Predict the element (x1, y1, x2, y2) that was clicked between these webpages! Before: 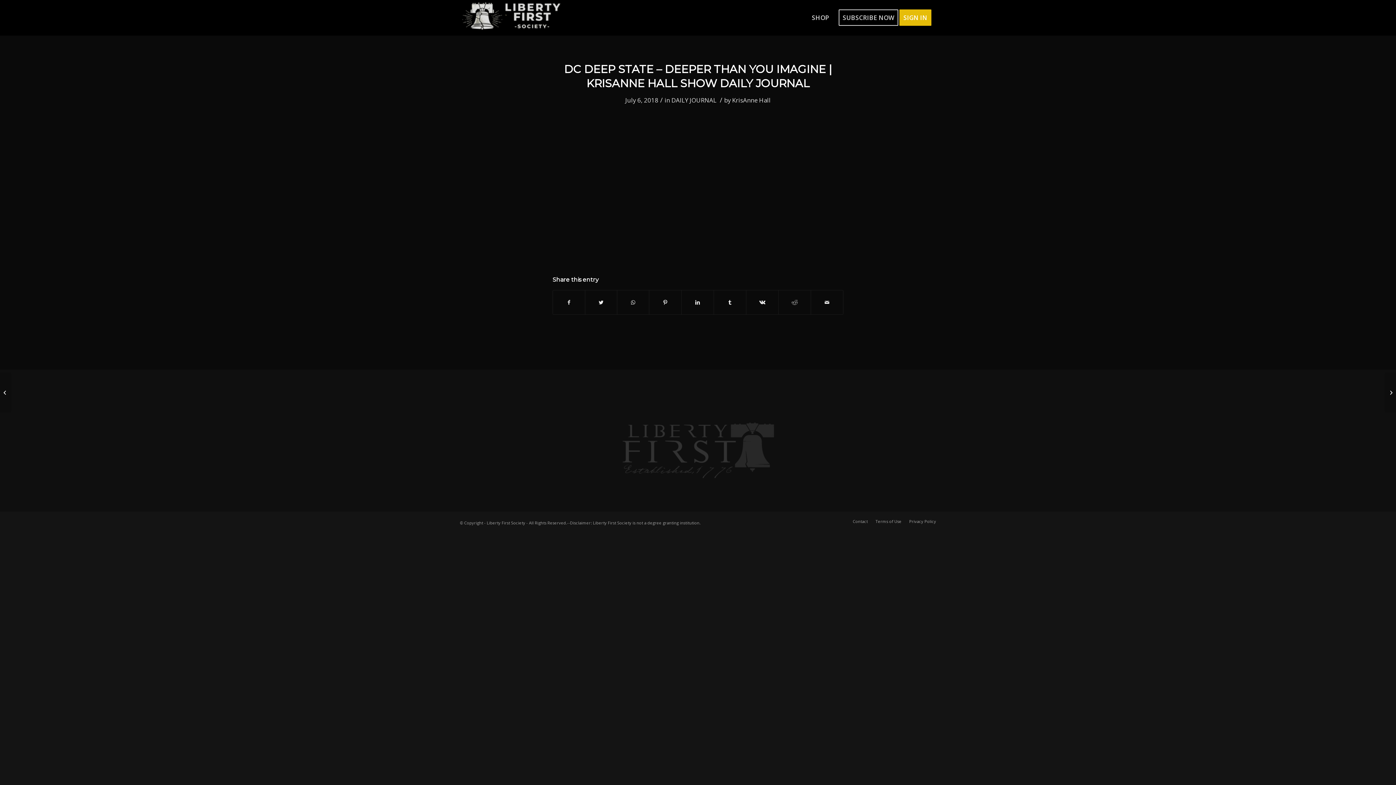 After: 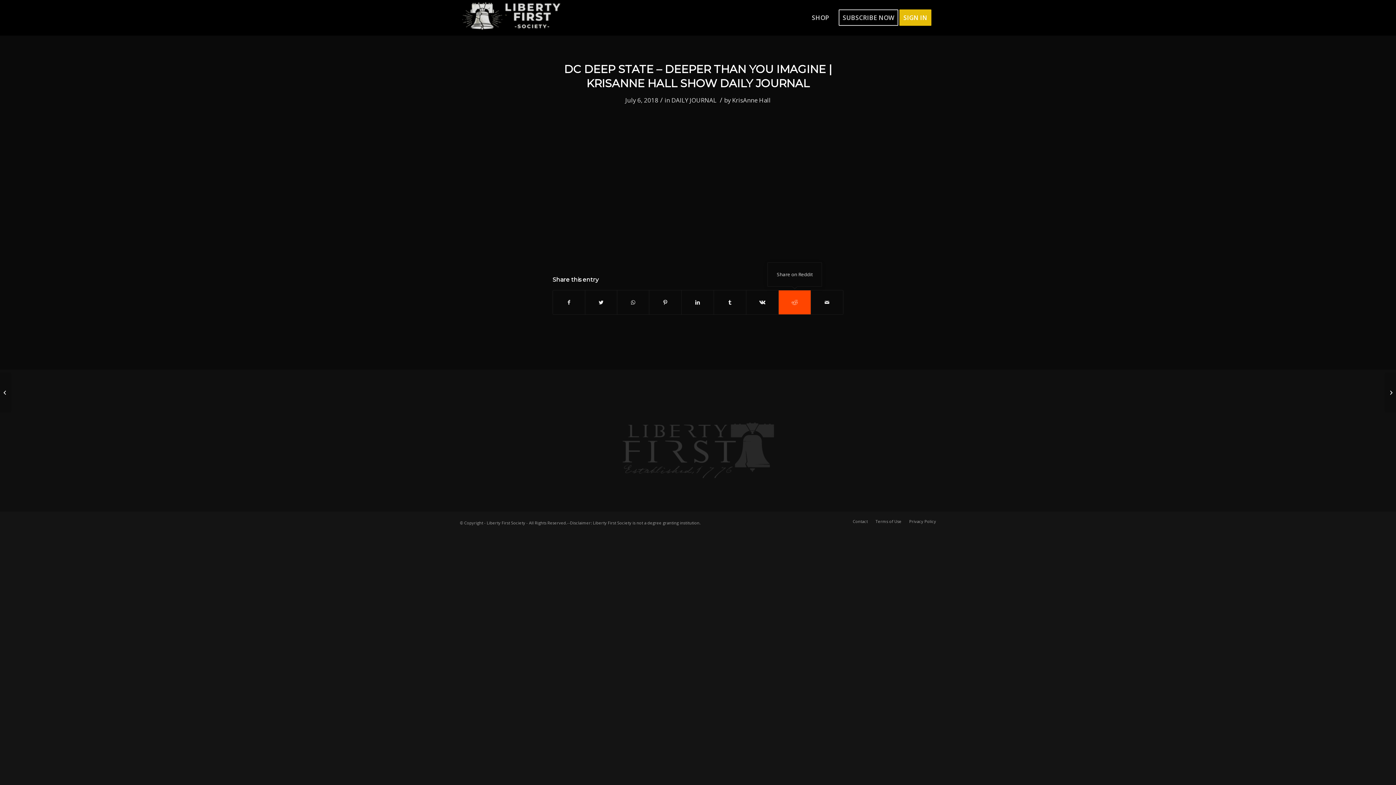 Action: label: Share on Reddit bbox: (778, 290, 810, 314)